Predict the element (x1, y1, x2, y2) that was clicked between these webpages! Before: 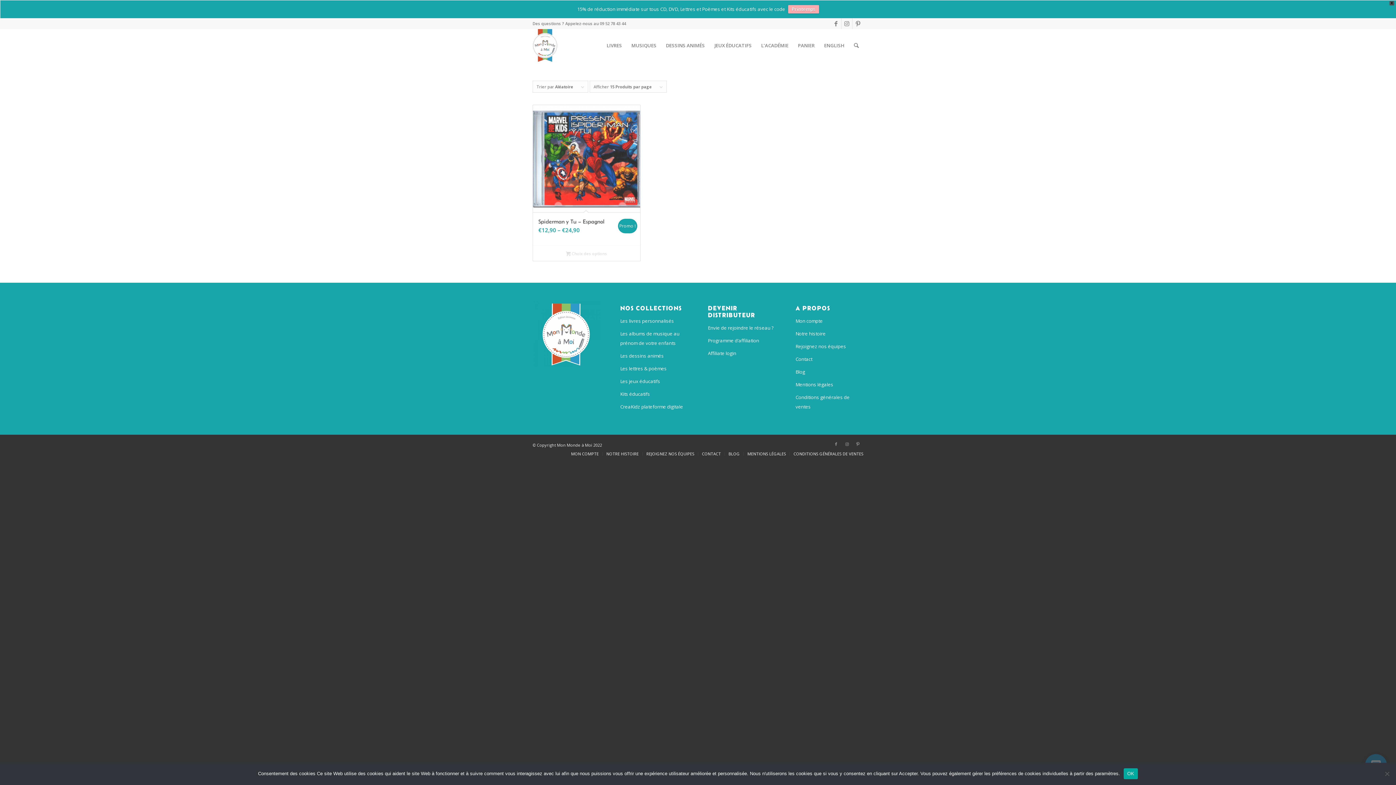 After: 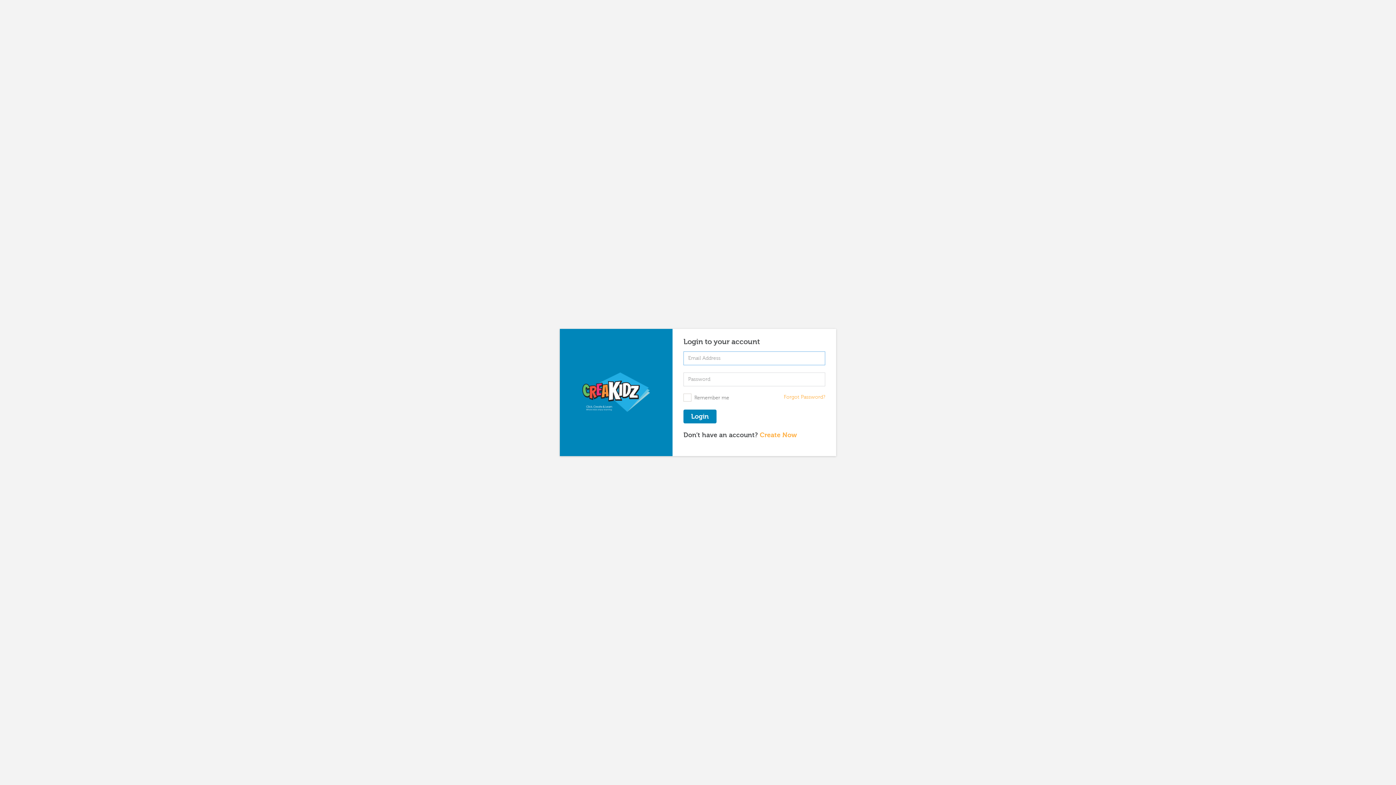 Action: bbox: (620, 400, 688, 413) label: CreaKidz plateforme digitale